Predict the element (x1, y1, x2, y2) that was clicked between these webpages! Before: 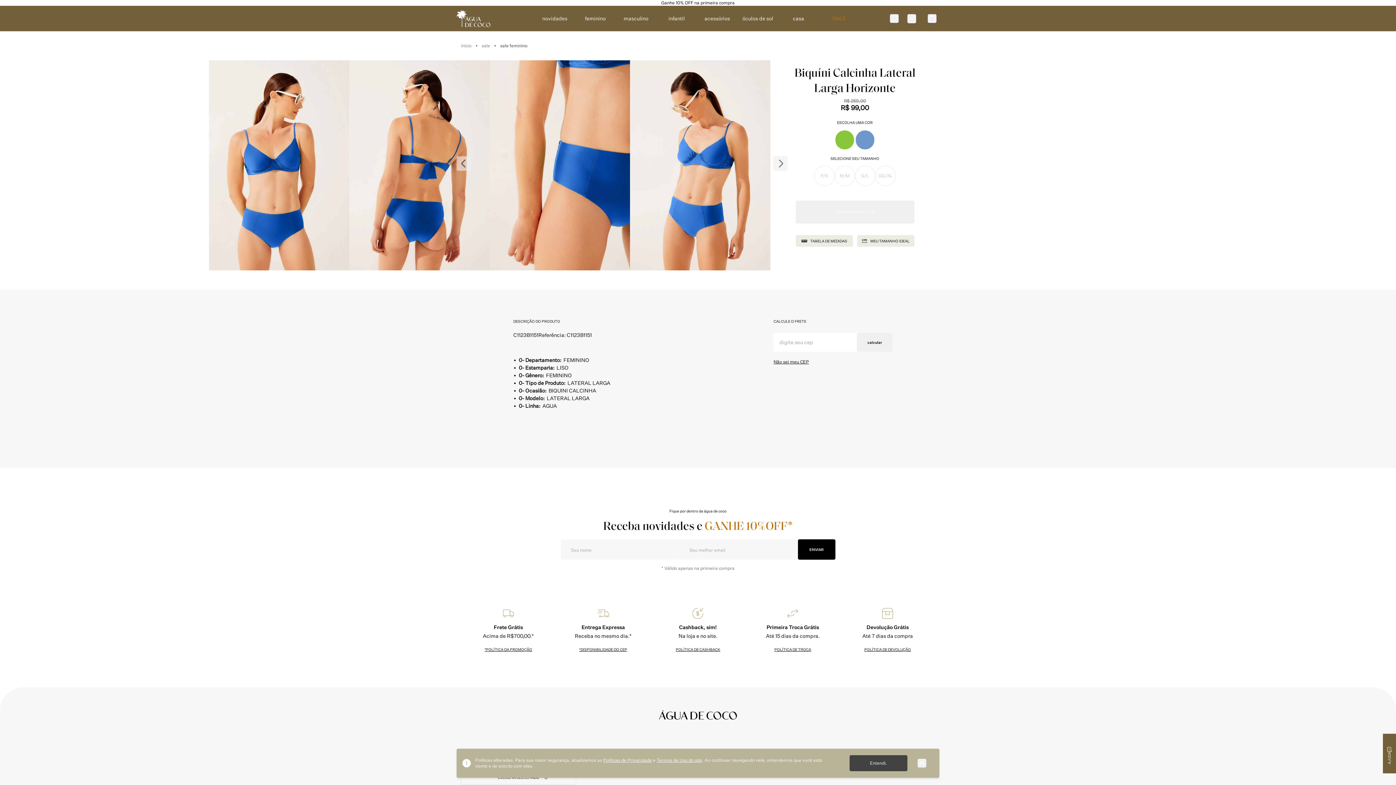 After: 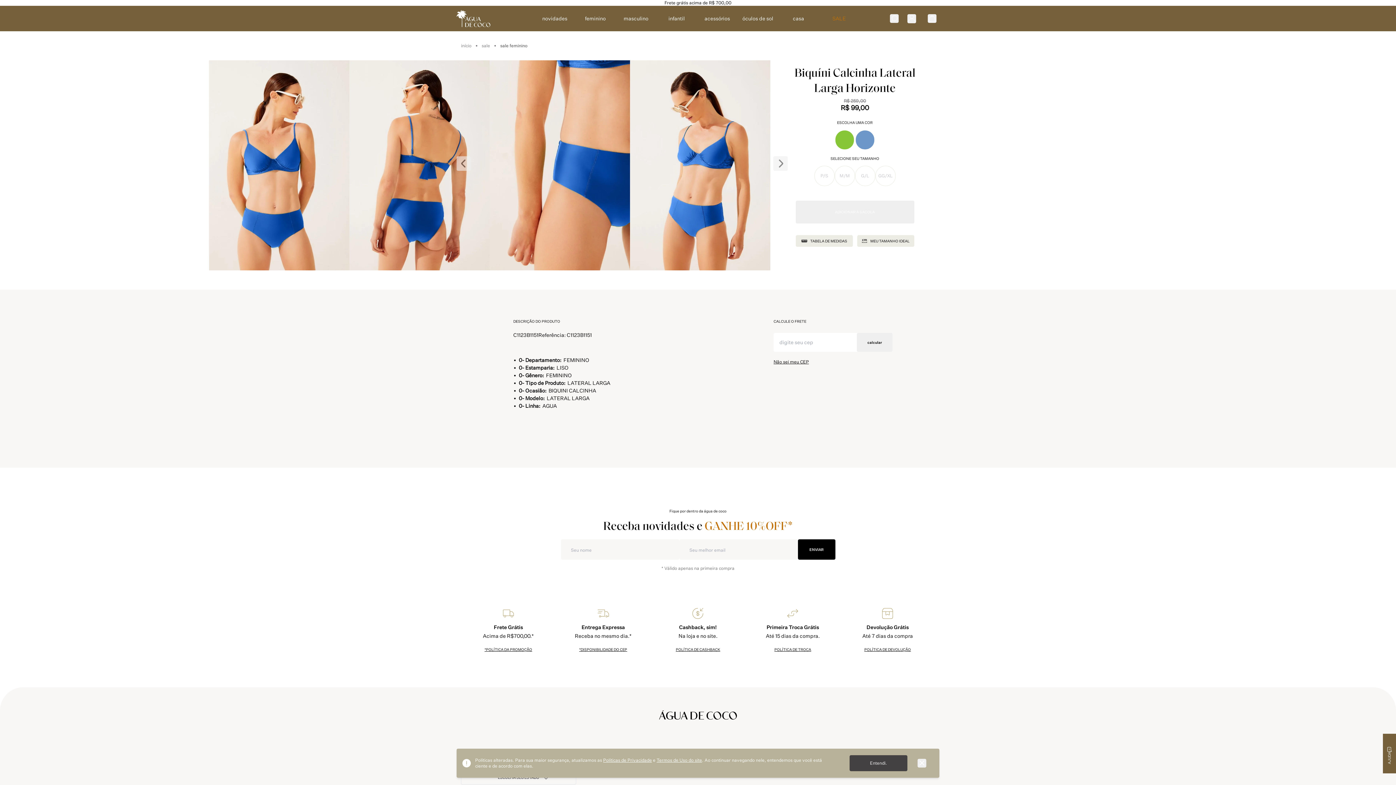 Action: bbox: (773, 359, 892, 365) label: Não sei meu CEP